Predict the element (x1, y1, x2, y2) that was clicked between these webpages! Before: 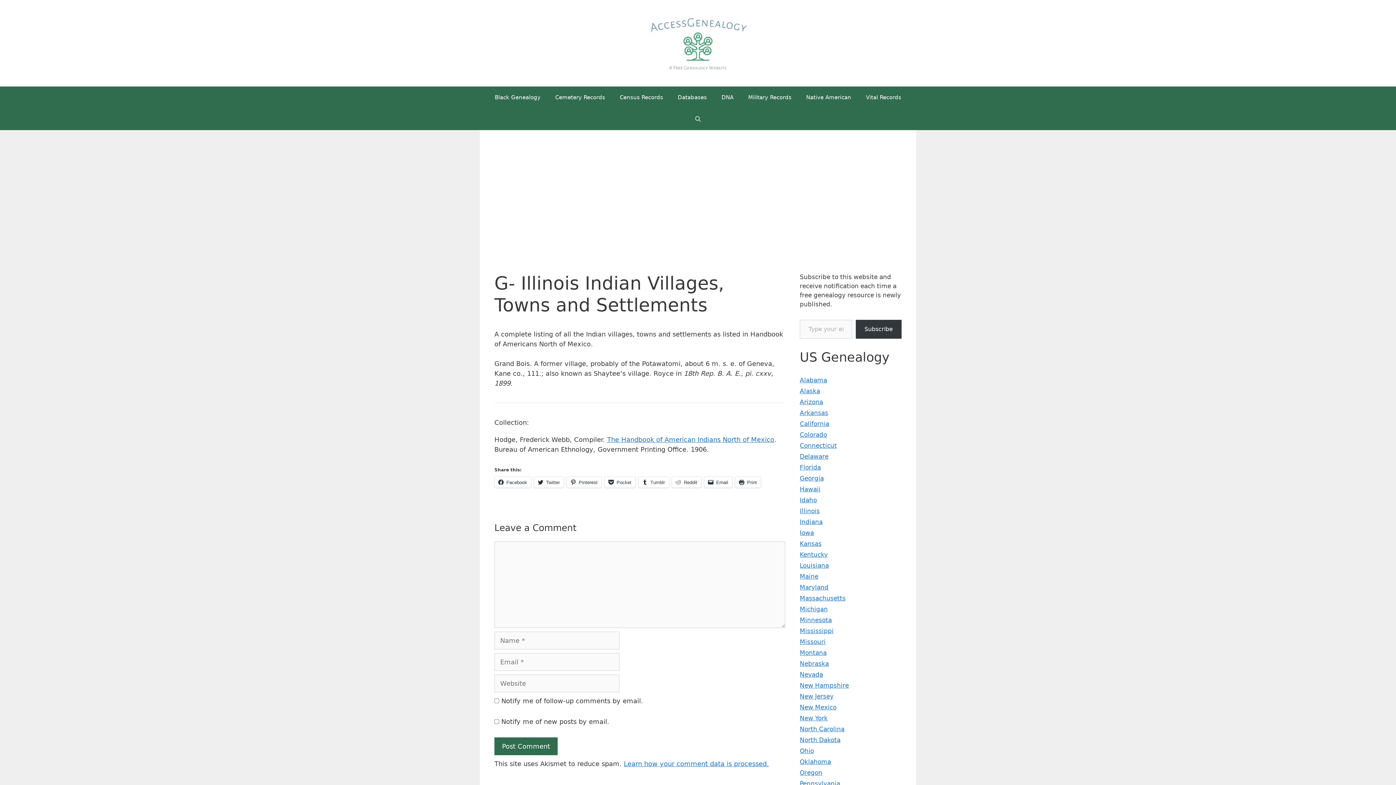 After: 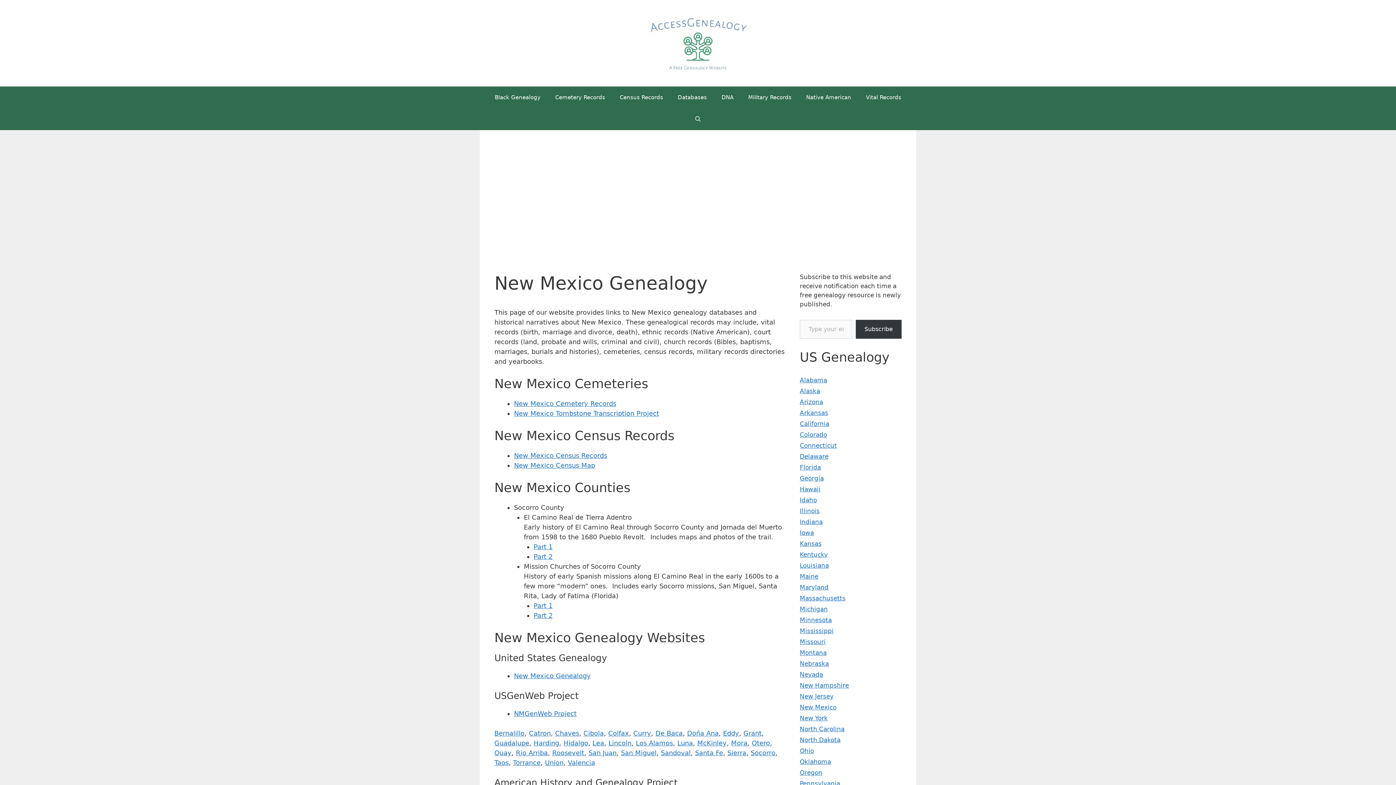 Action: bbox: (800, 704, 836, 711) label: New Mexico